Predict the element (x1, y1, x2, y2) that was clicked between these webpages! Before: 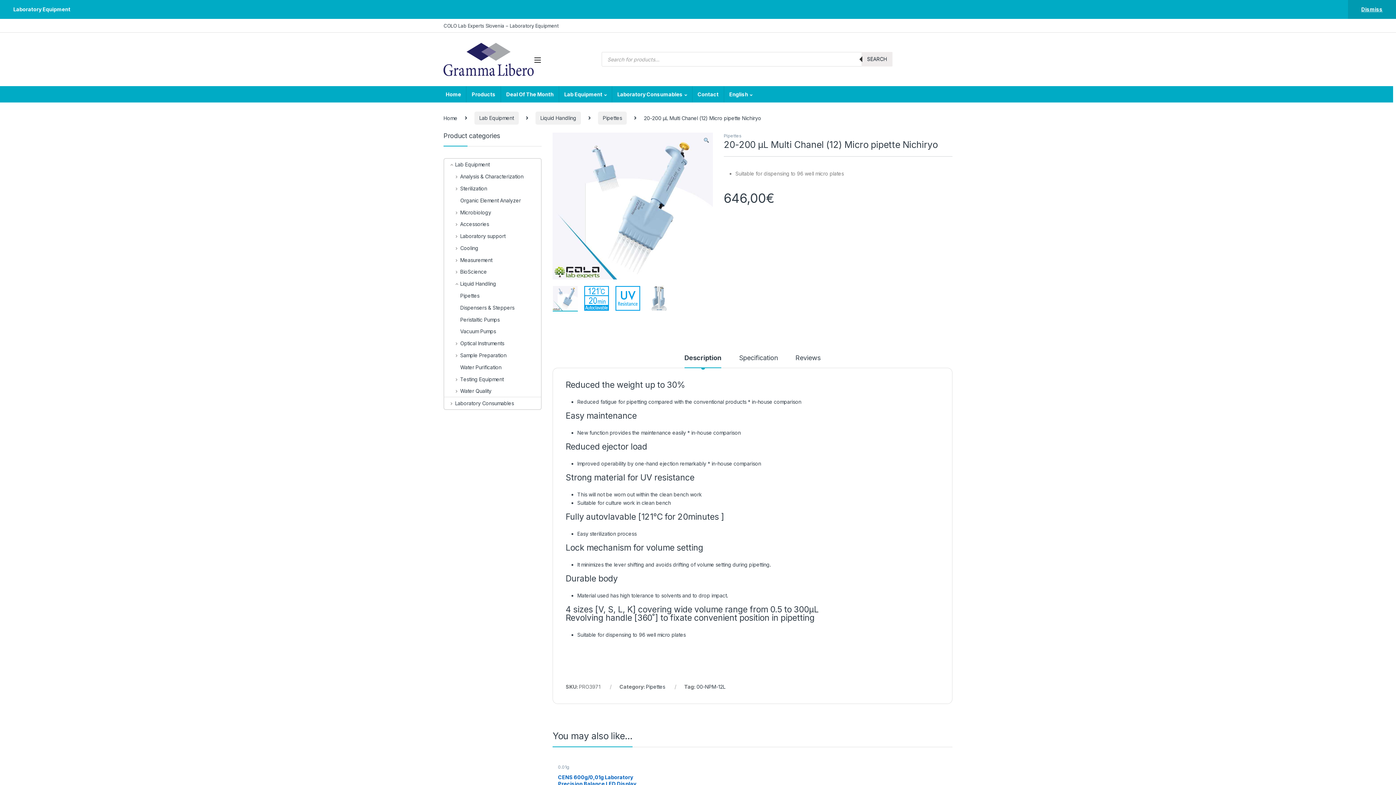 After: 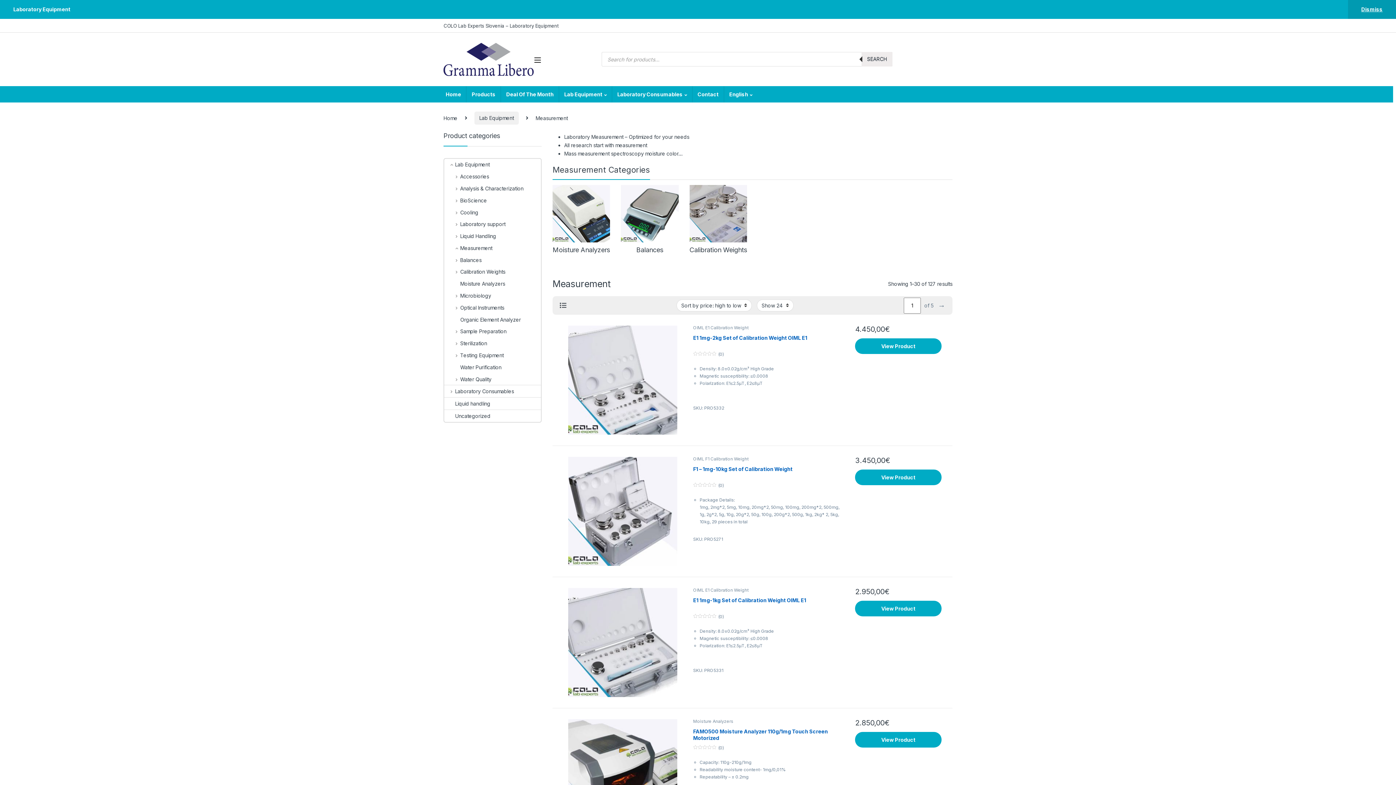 Action: bbox: (444, 254, 492, 266) label: Measurement